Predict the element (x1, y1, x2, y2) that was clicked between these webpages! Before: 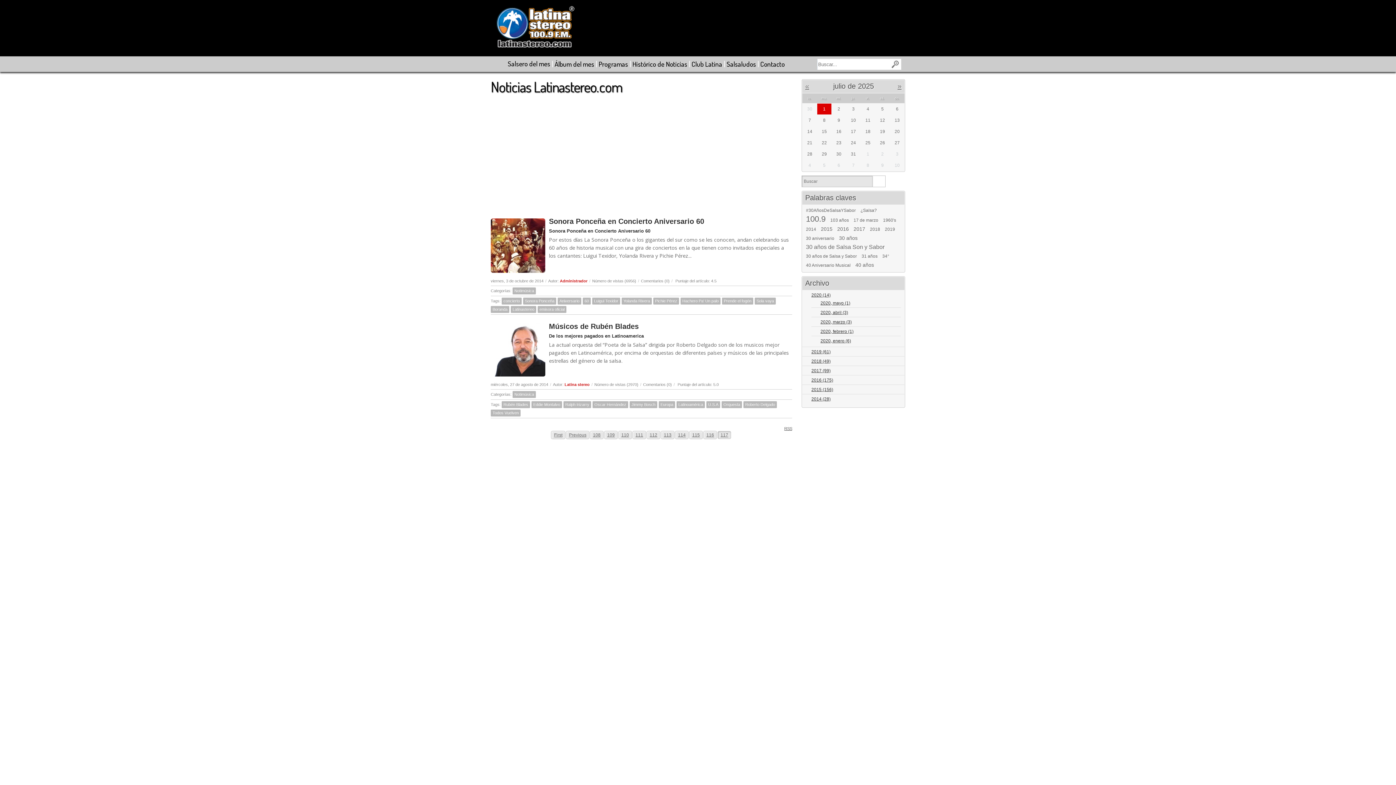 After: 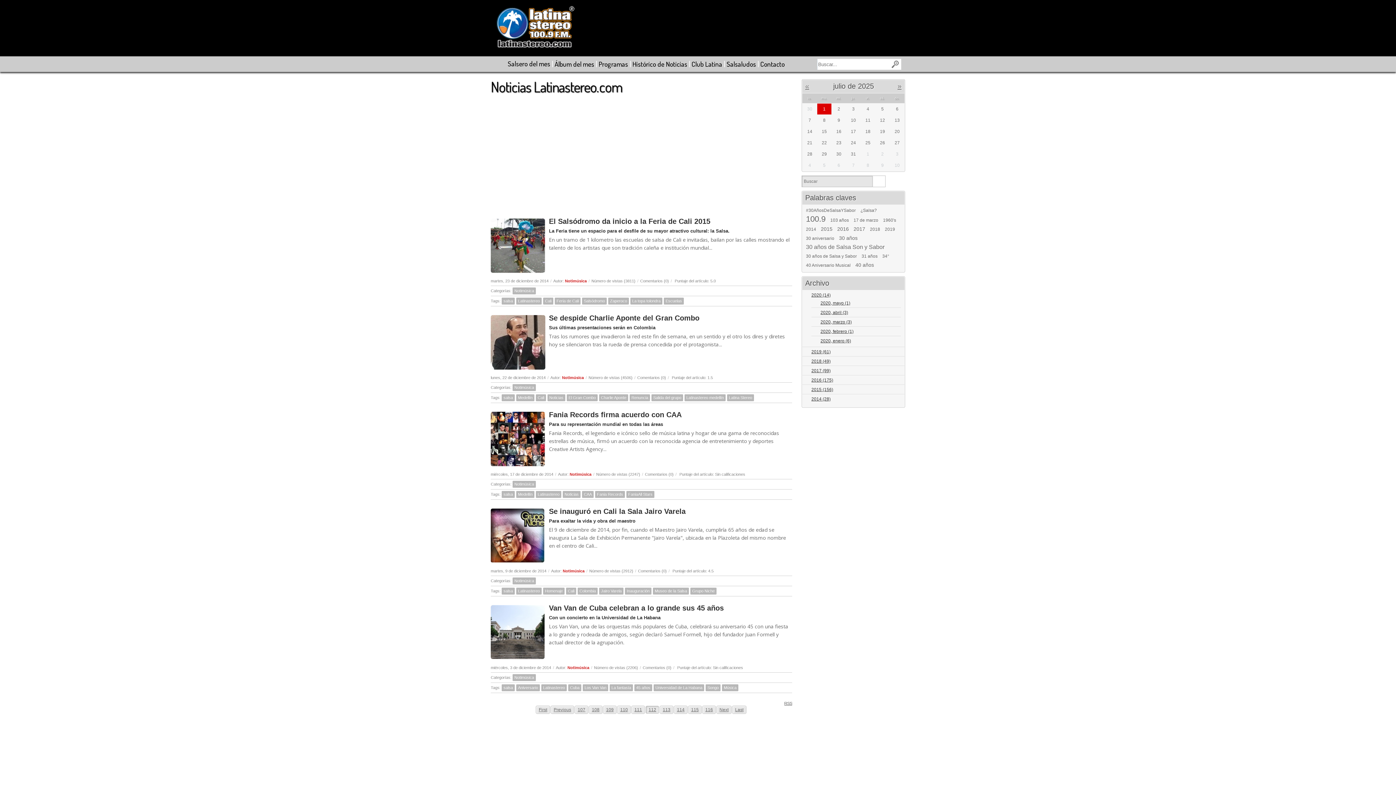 Action: label: 112 bbox: (646, 431, 660, 439)